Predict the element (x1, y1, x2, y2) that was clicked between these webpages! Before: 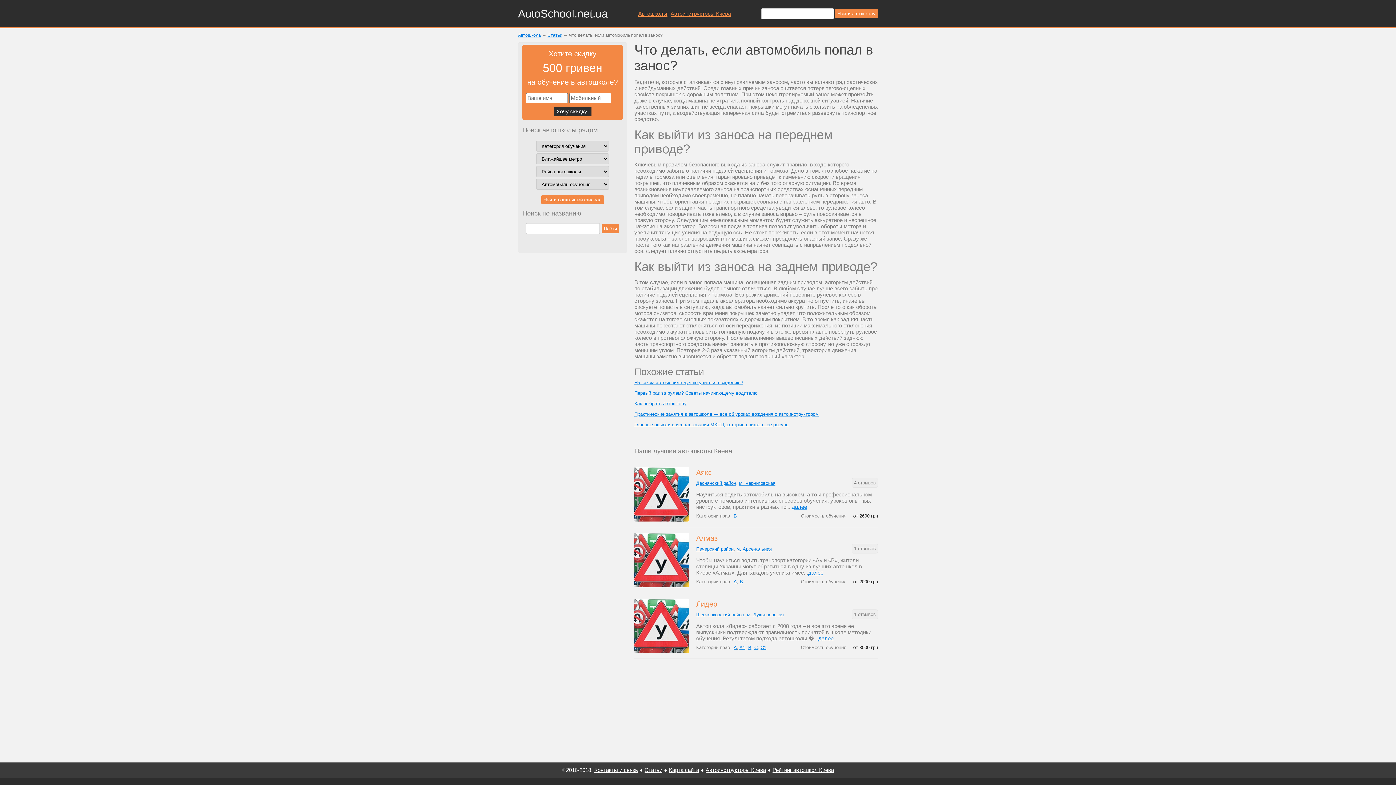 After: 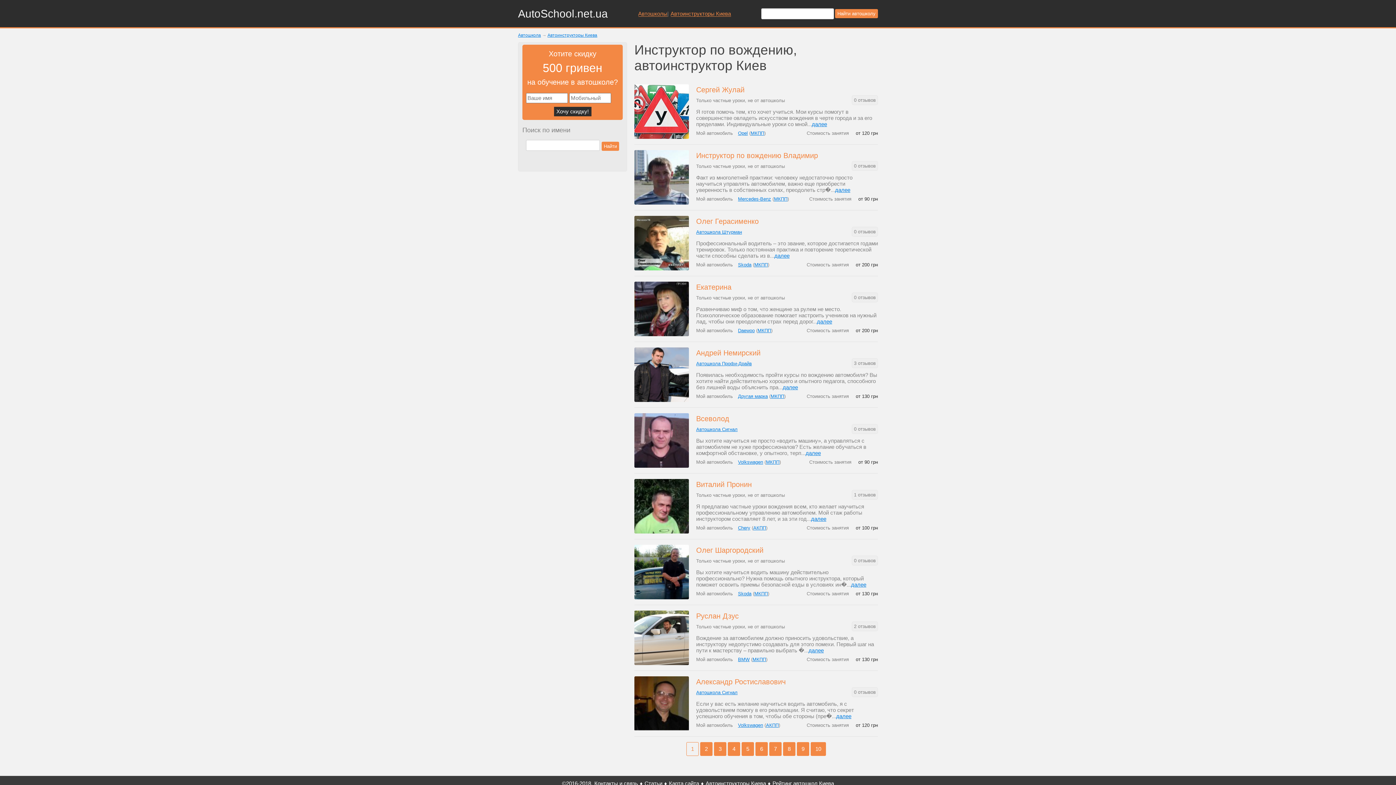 Action: bbox: (705, 767, 766, 773) label: Автоинструкторы Киева